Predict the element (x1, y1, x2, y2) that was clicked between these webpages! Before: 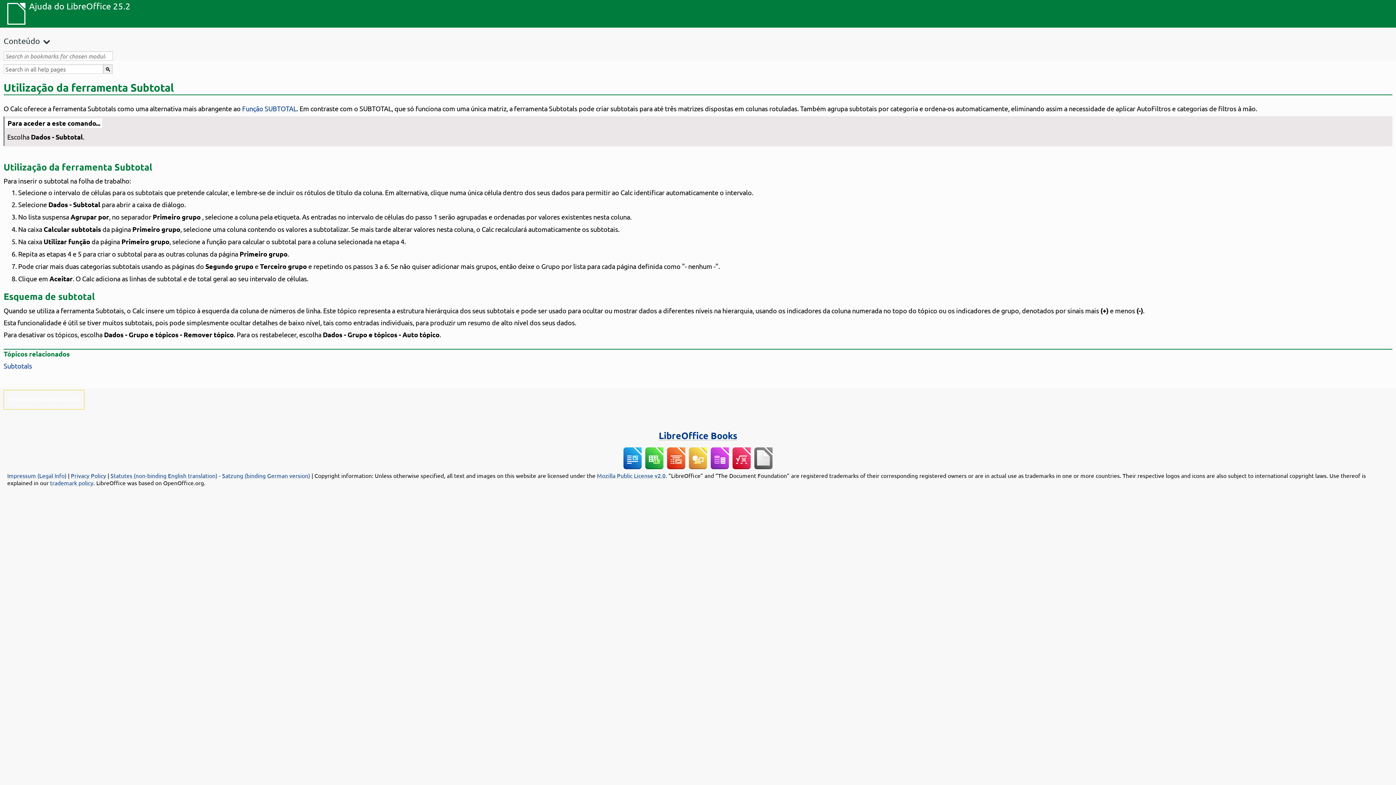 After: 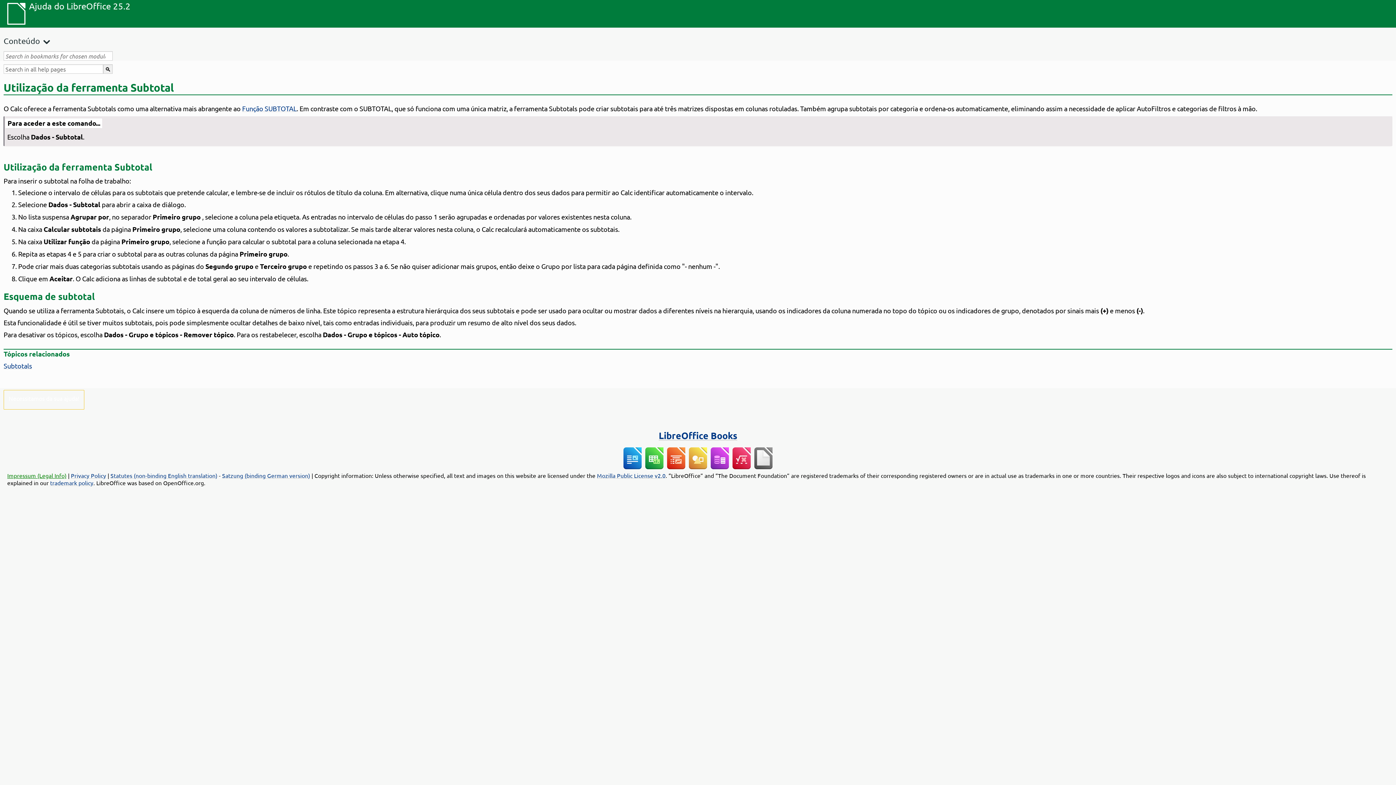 Action: bbox: (7, 471, 66, 479) label: Impressum (Legal Info)